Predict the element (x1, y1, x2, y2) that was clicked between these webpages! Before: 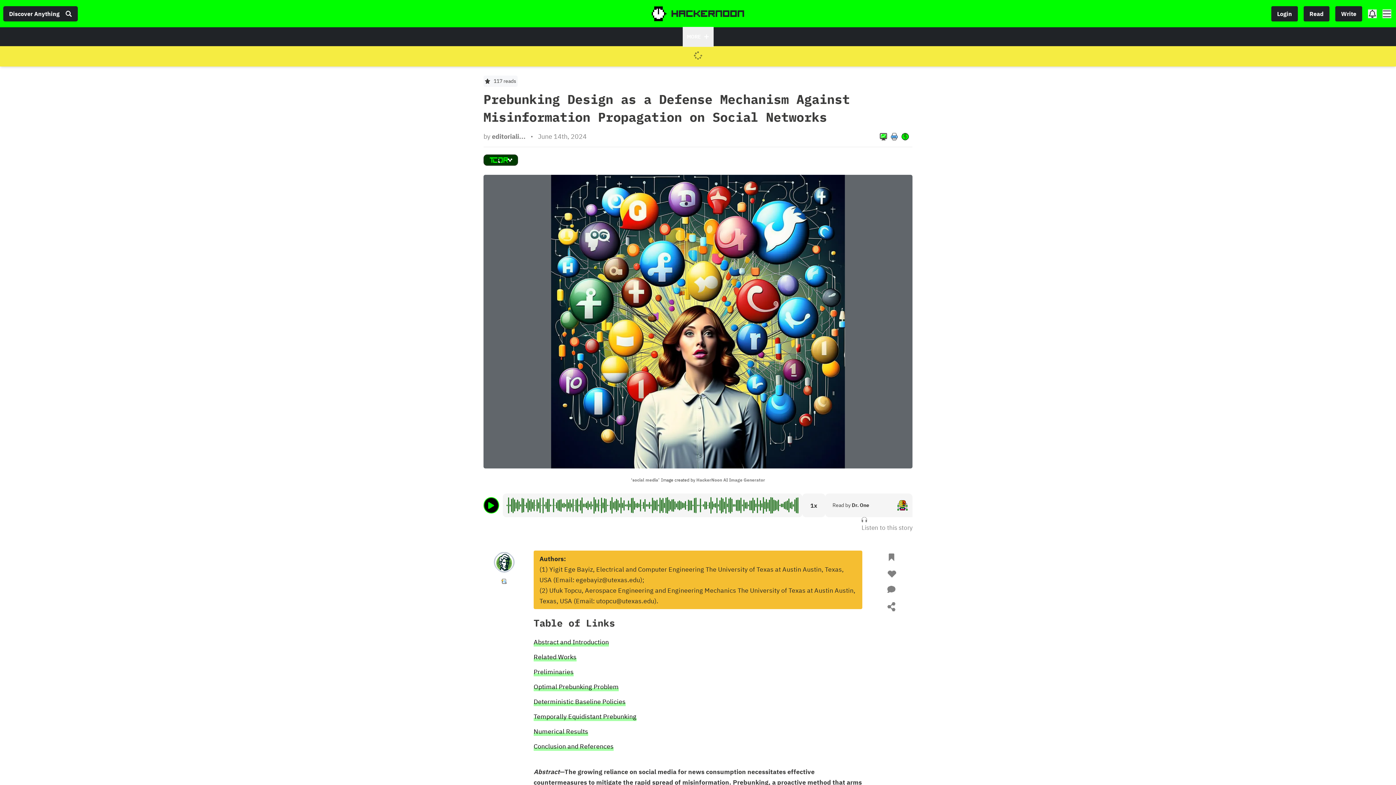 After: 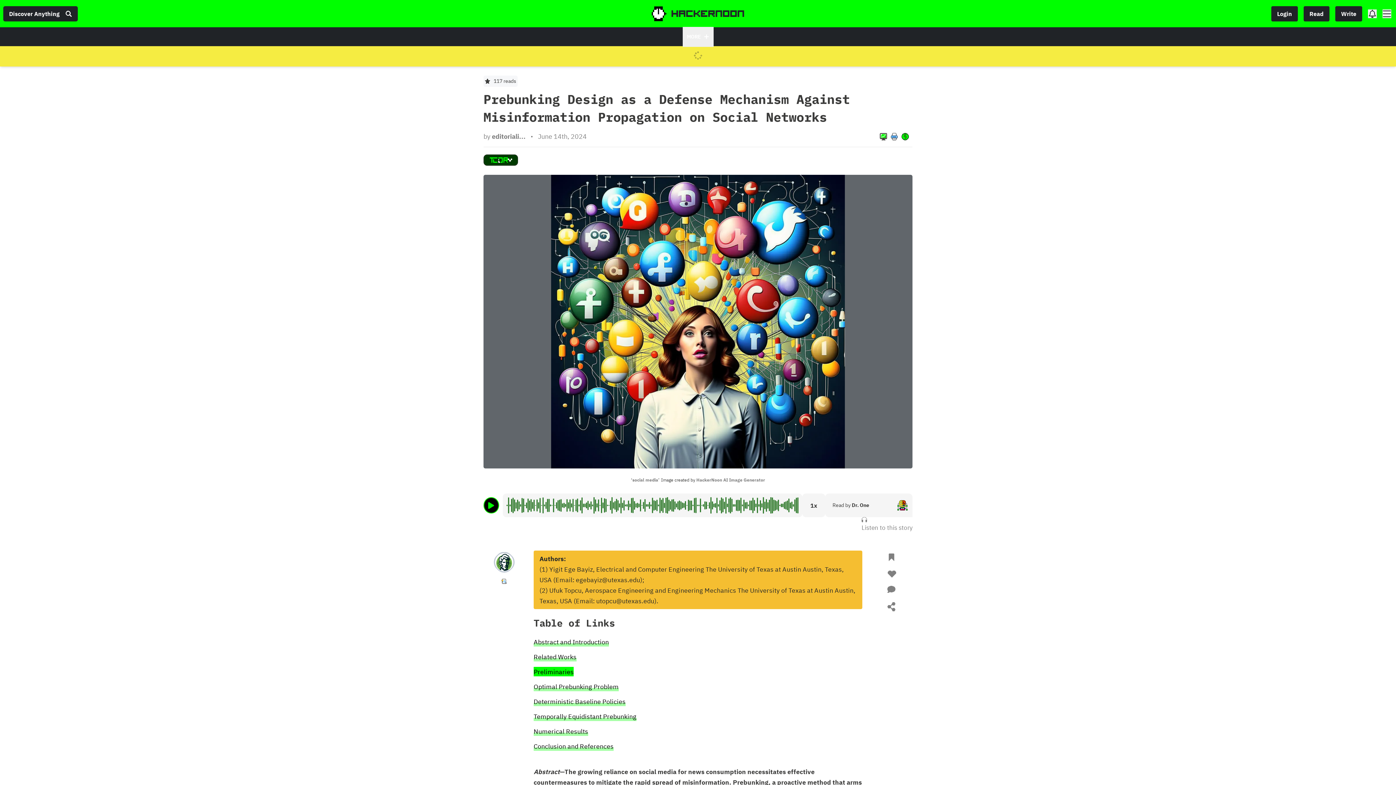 Action: label: Preliminaries bbox: (533, 657, 573, 666)